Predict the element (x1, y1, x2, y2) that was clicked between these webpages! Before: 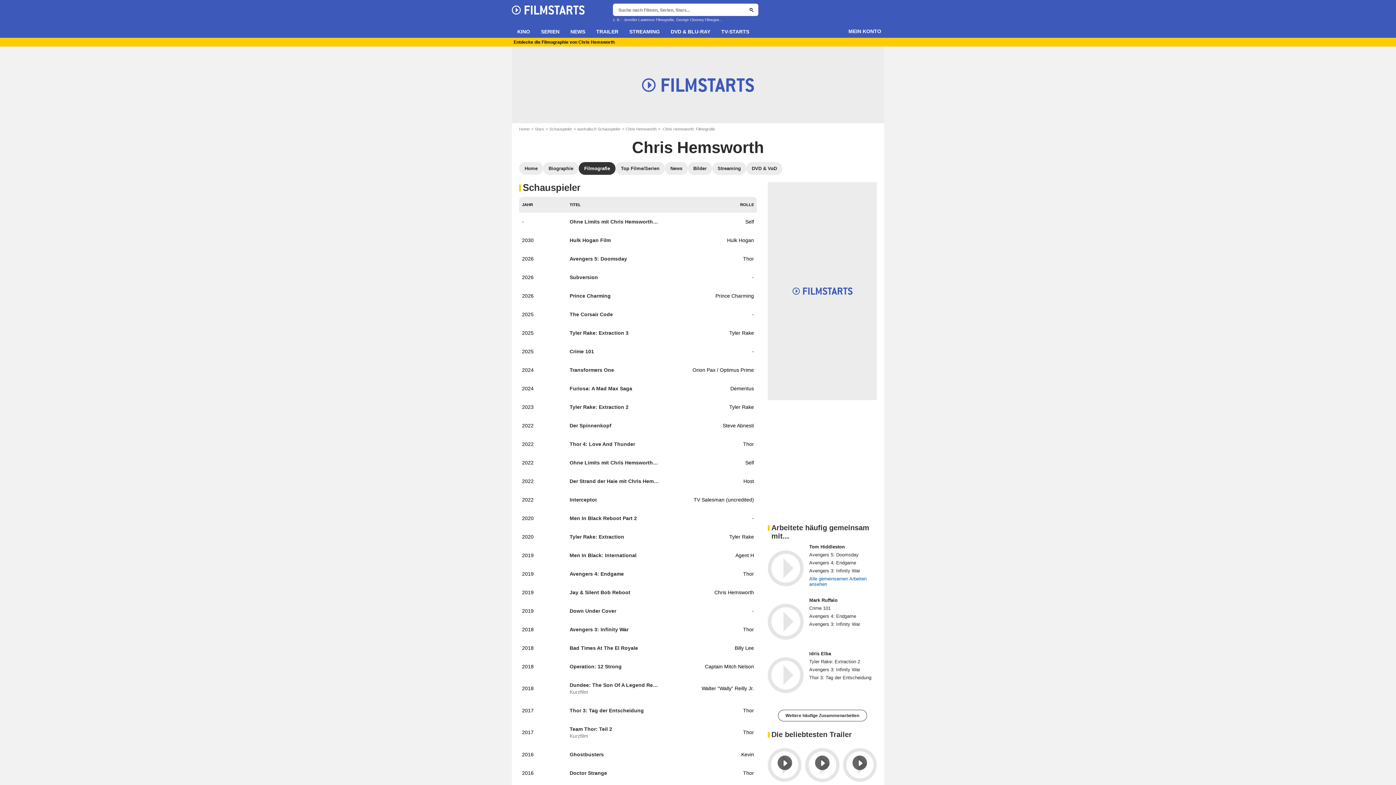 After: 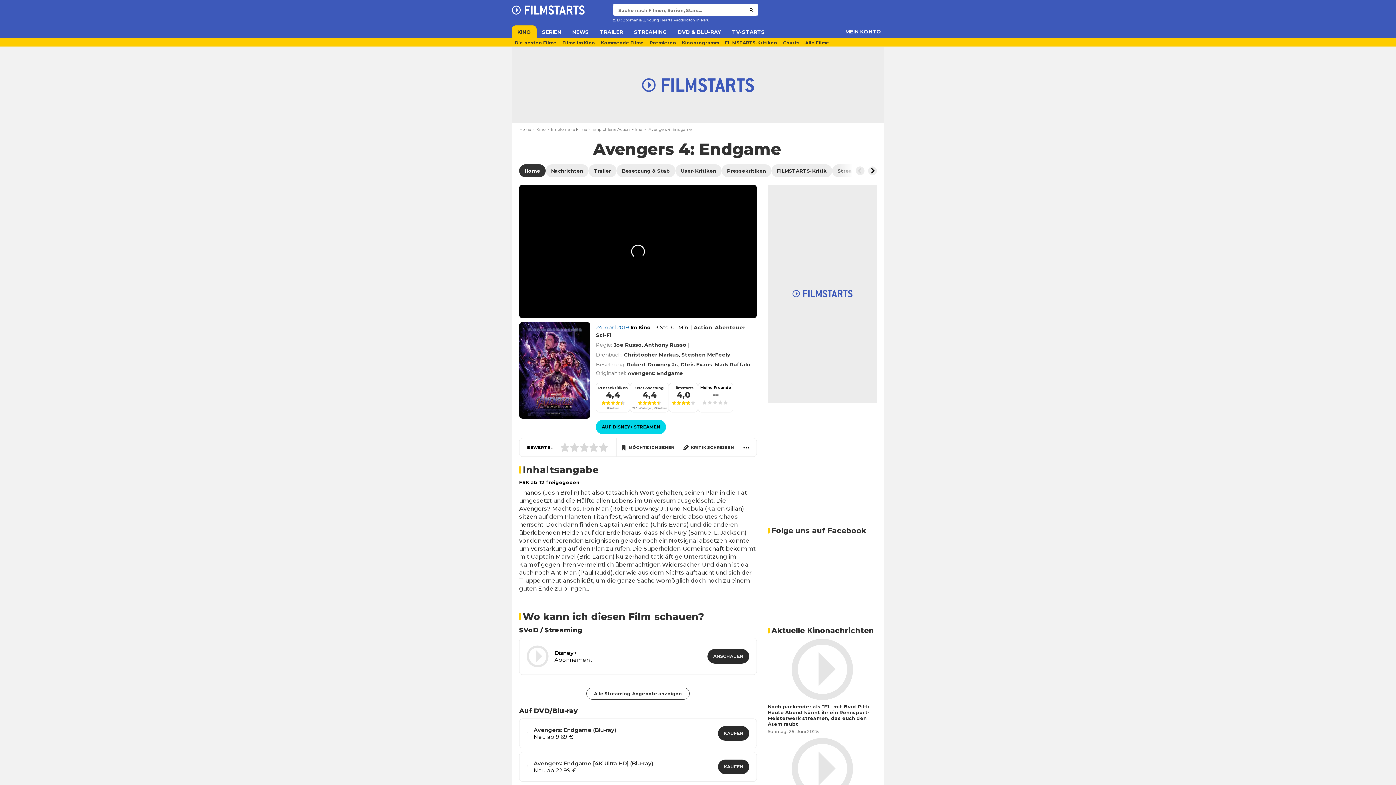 Action: label: Avengers 4: Endgame bbox: (569, 570, 659, 577)